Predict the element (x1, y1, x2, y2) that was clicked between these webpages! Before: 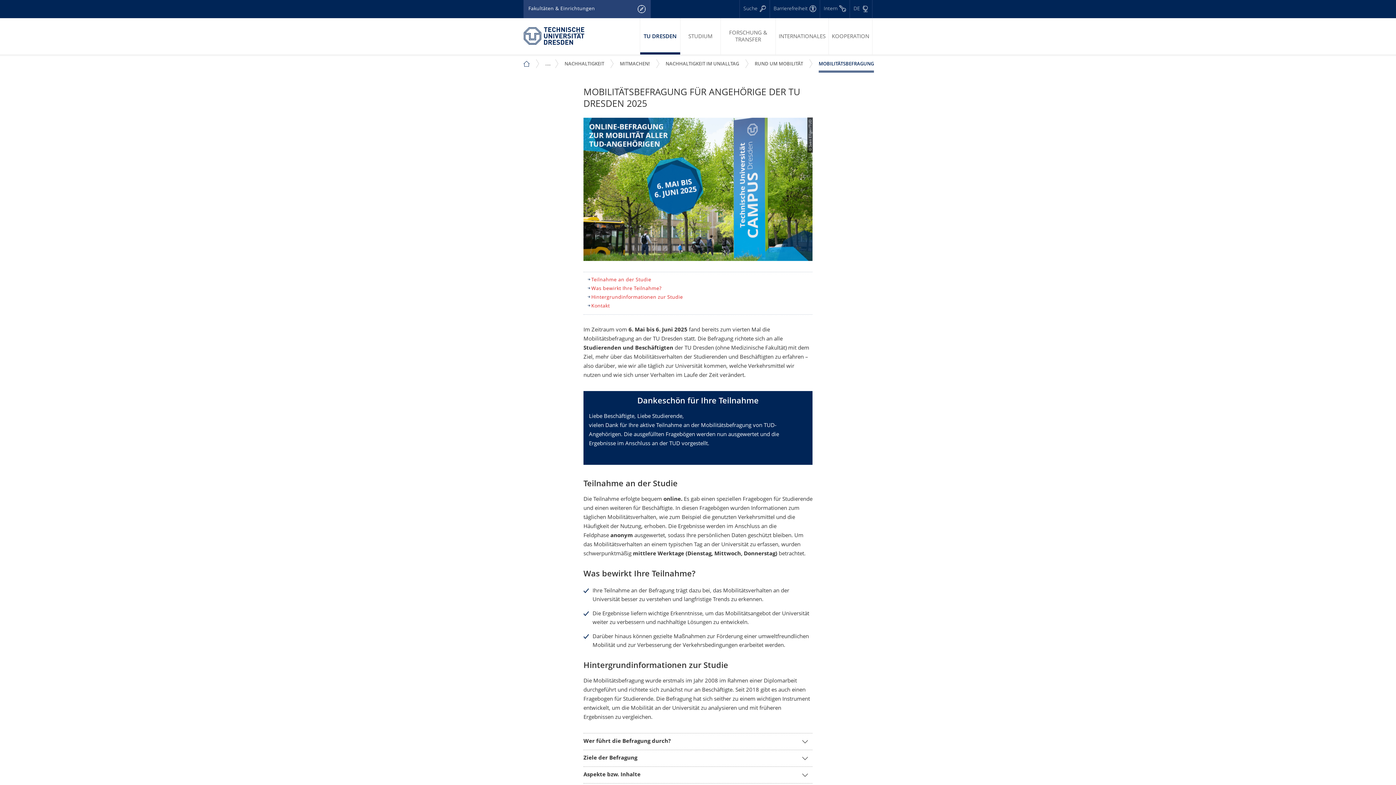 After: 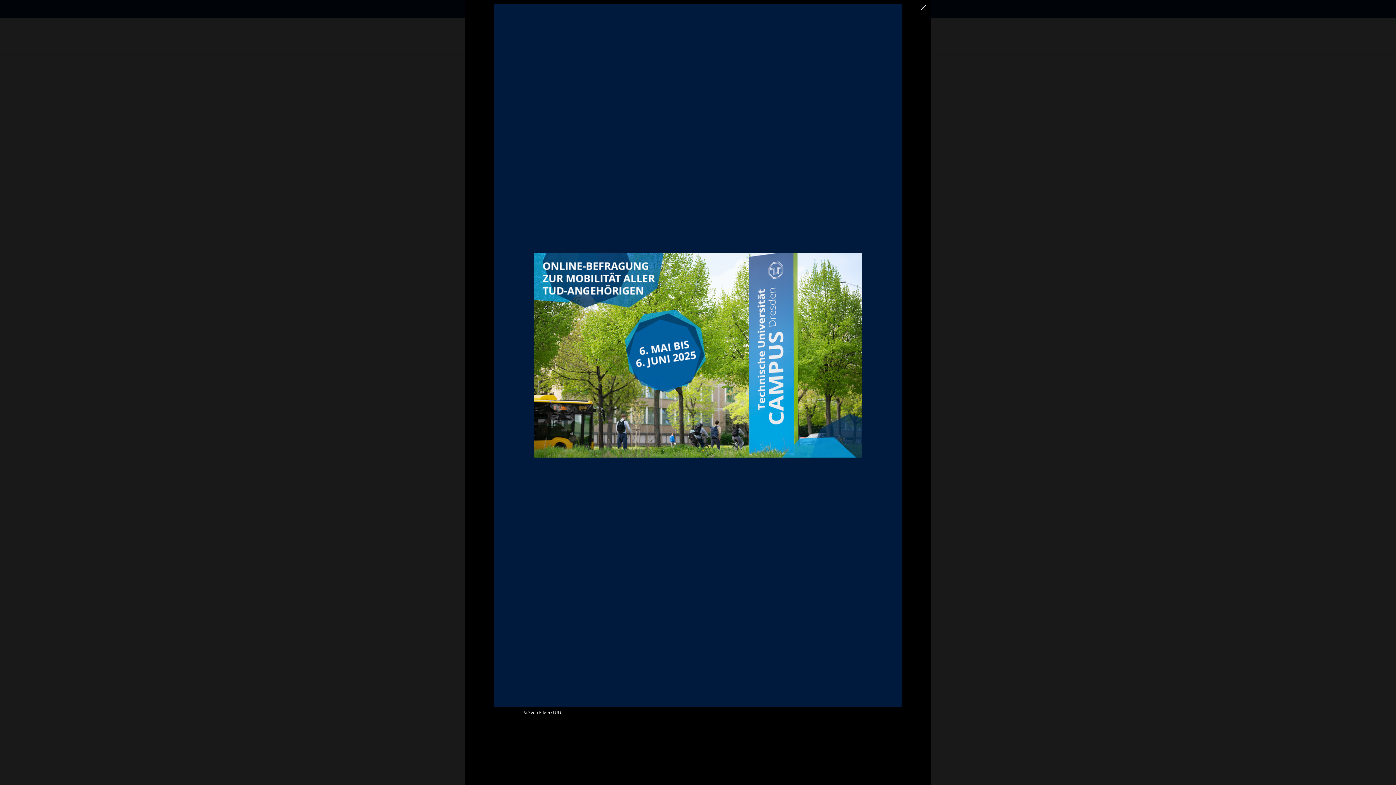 Action: bbox: (583, 117, 812, 261) label: © Sven Ellger/TUD